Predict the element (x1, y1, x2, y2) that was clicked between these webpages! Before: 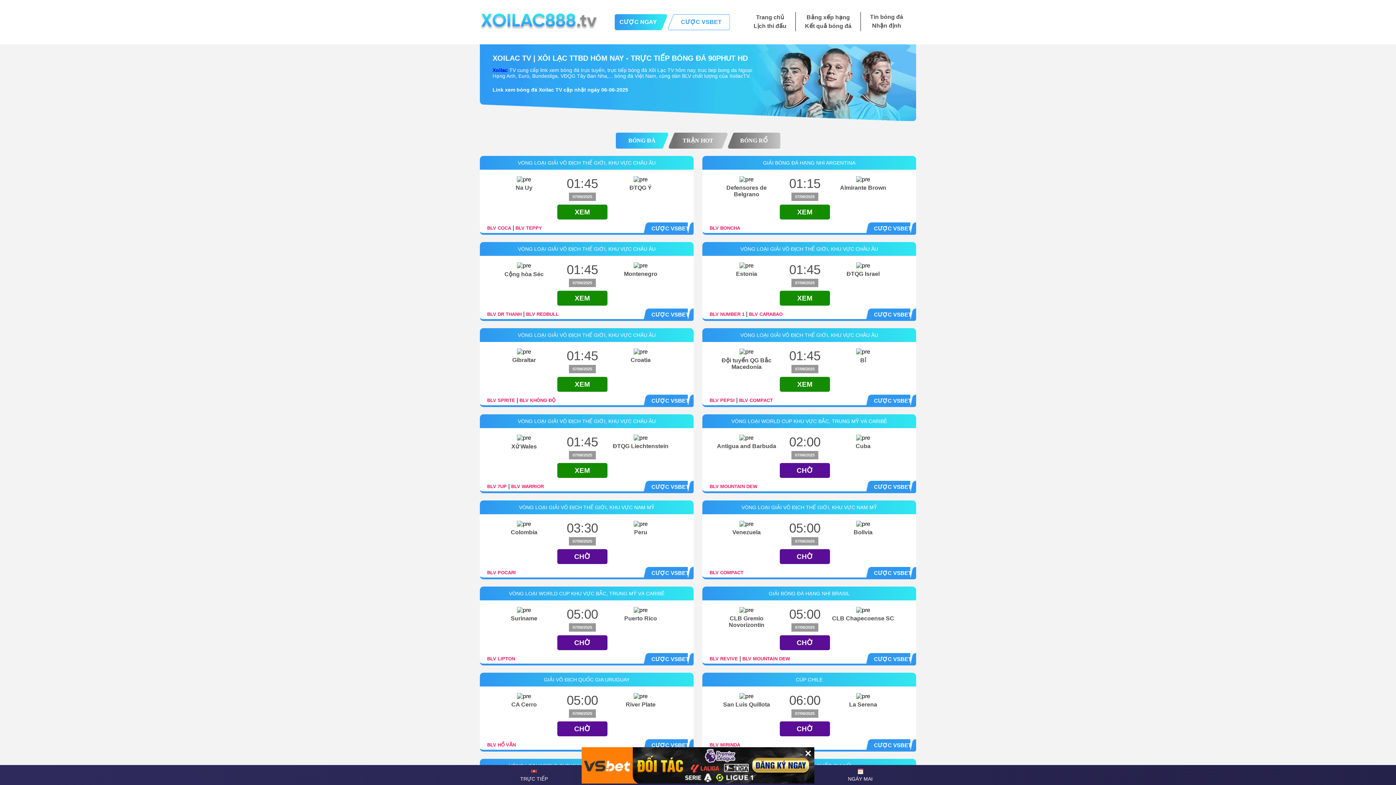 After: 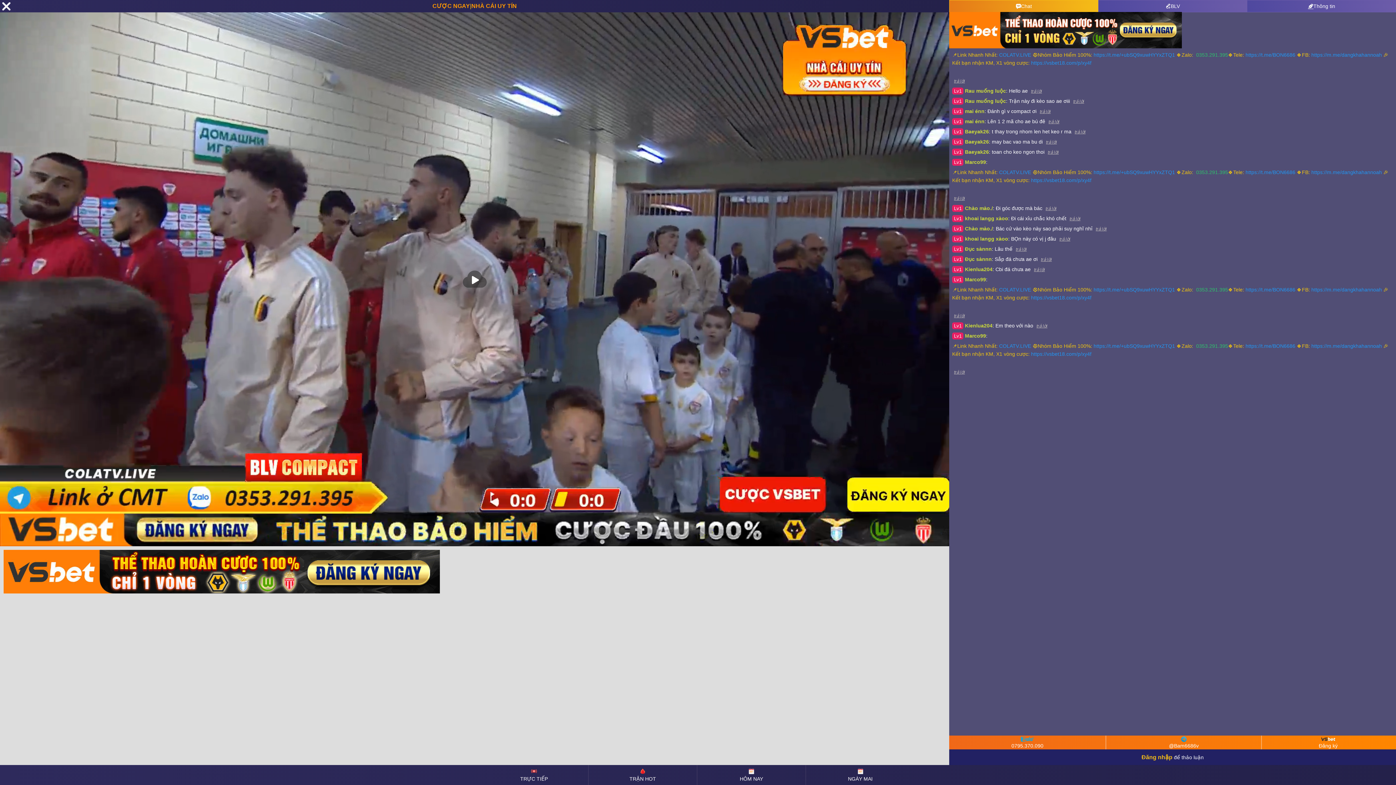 Action: bbox: (709, 570, 743, 575) label: BLV COMPACT